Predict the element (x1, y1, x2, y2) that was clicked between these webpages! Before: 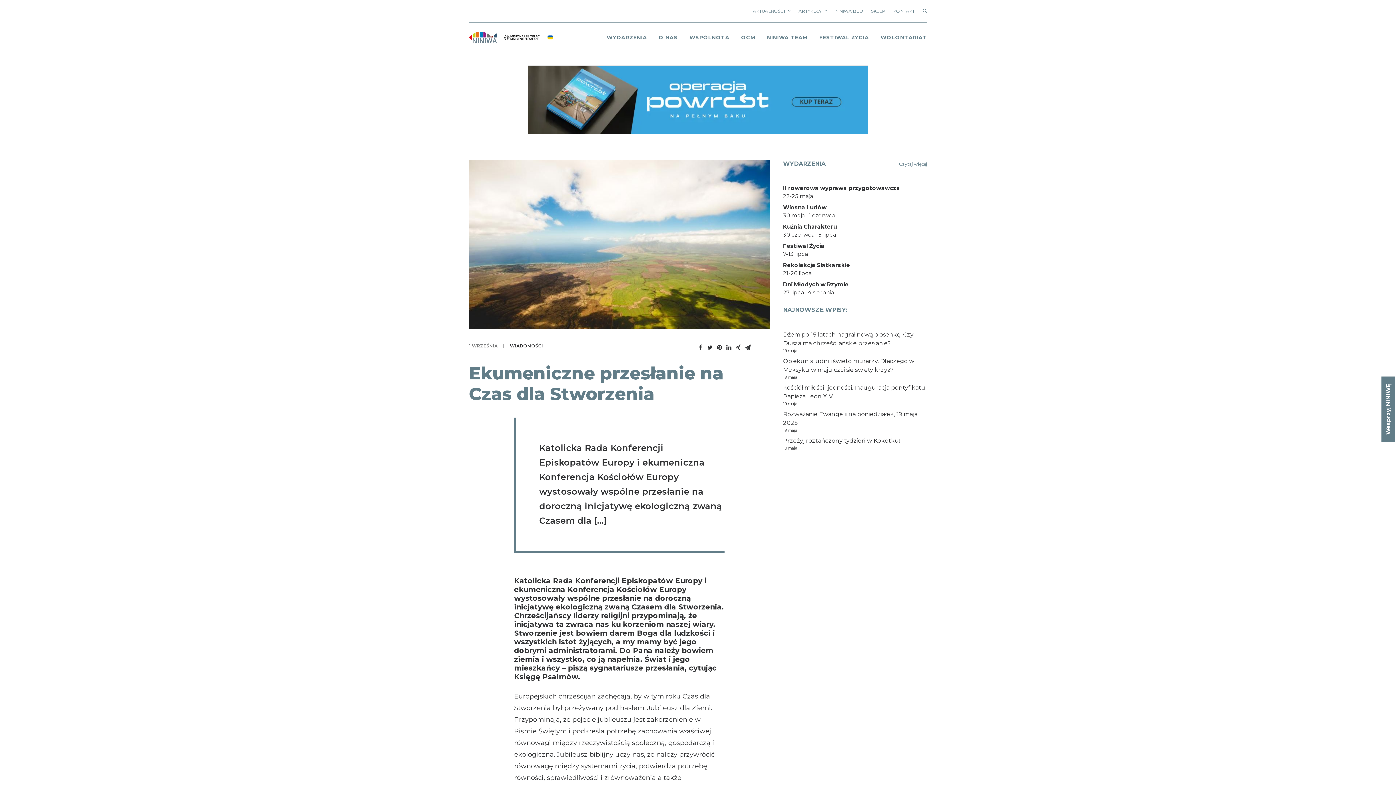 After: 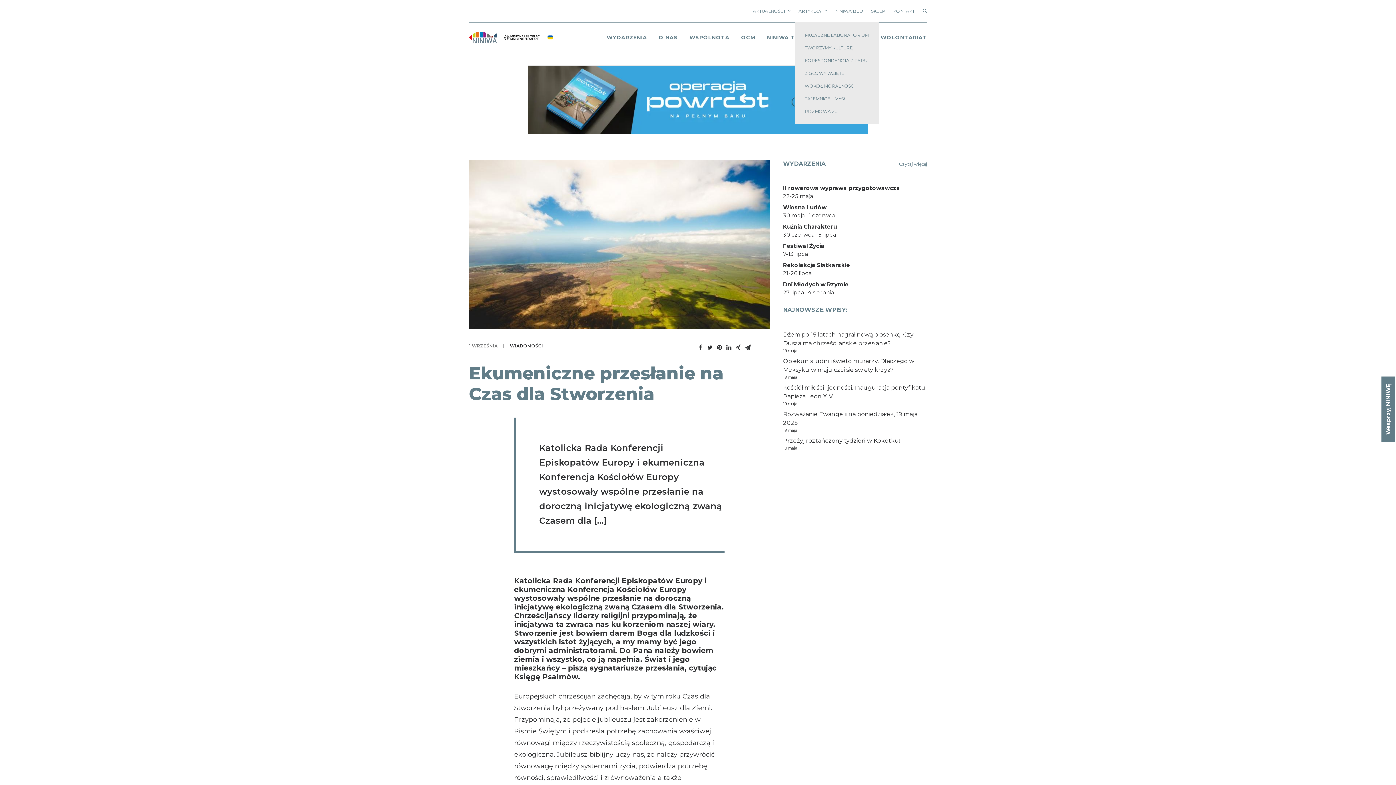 Action: label: ARTYKUŁY bbox: (795, 1, 830, 20)